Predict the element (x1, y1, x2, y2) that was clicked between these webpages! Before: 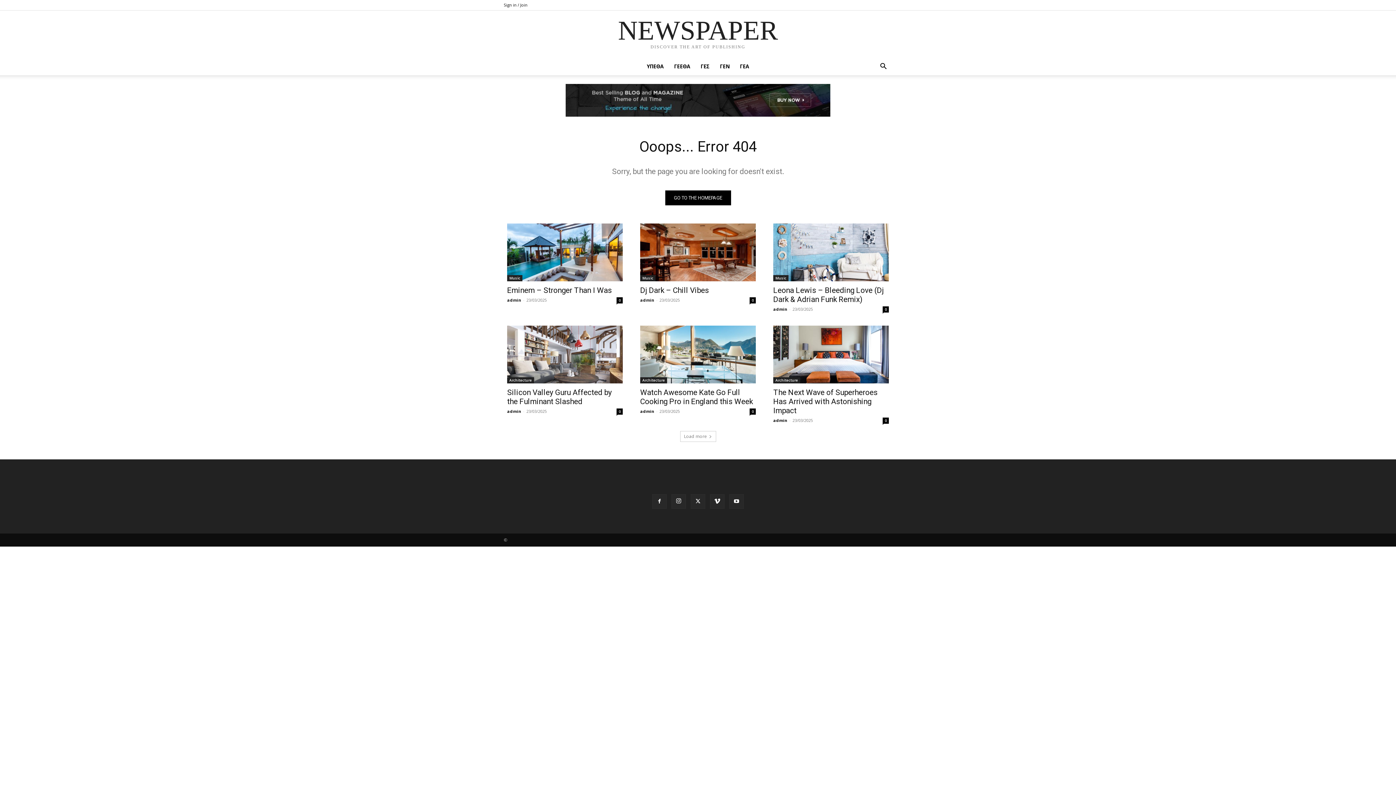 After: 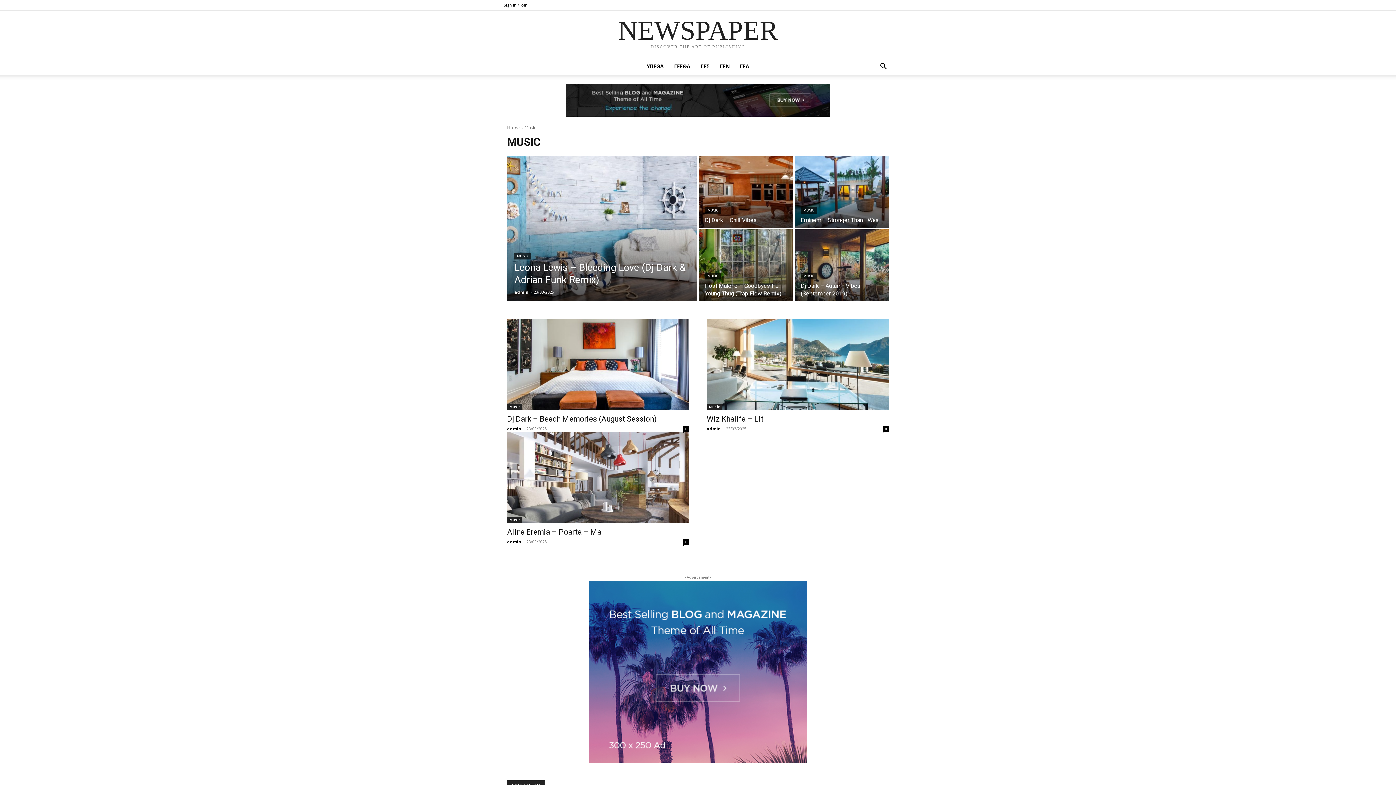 Action: label: Music bbox: (640, 275, 655, 281)